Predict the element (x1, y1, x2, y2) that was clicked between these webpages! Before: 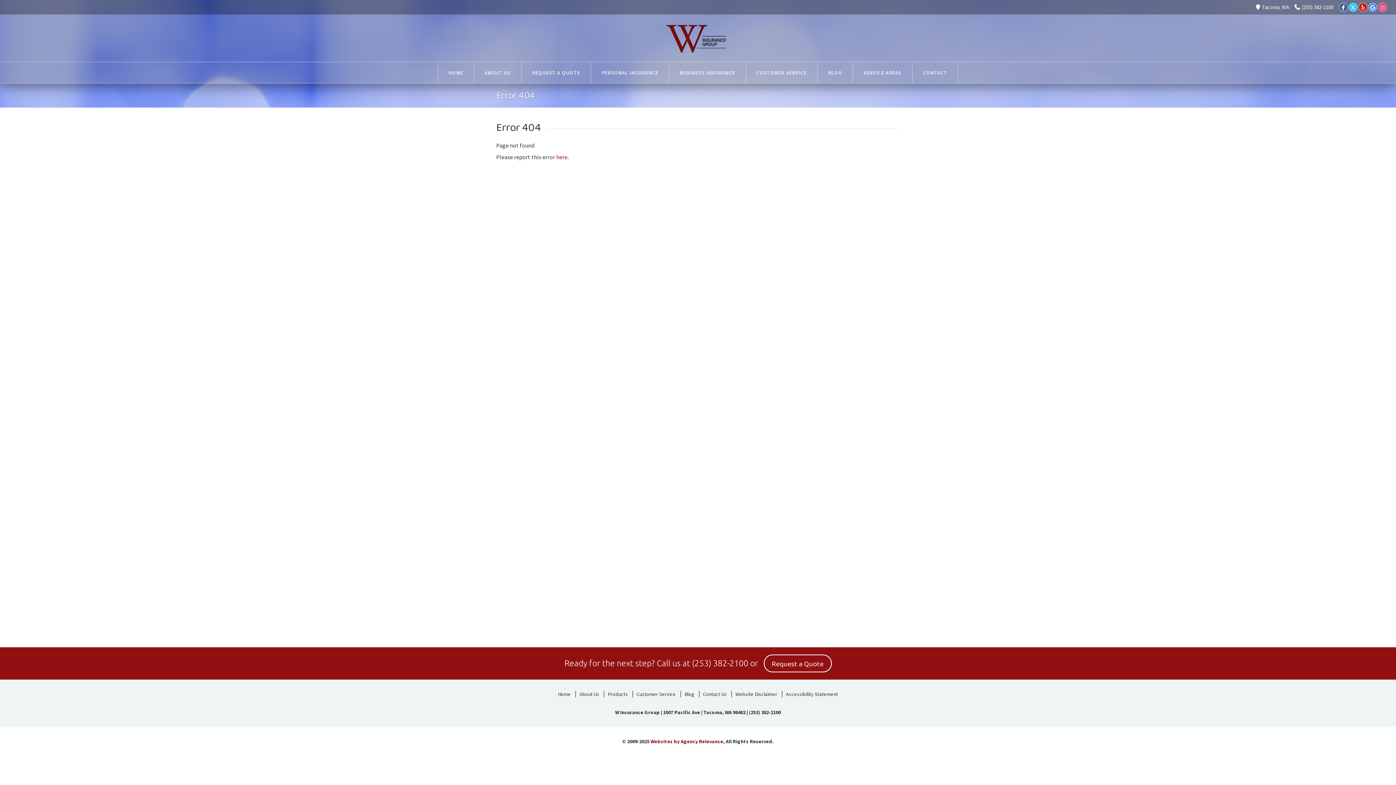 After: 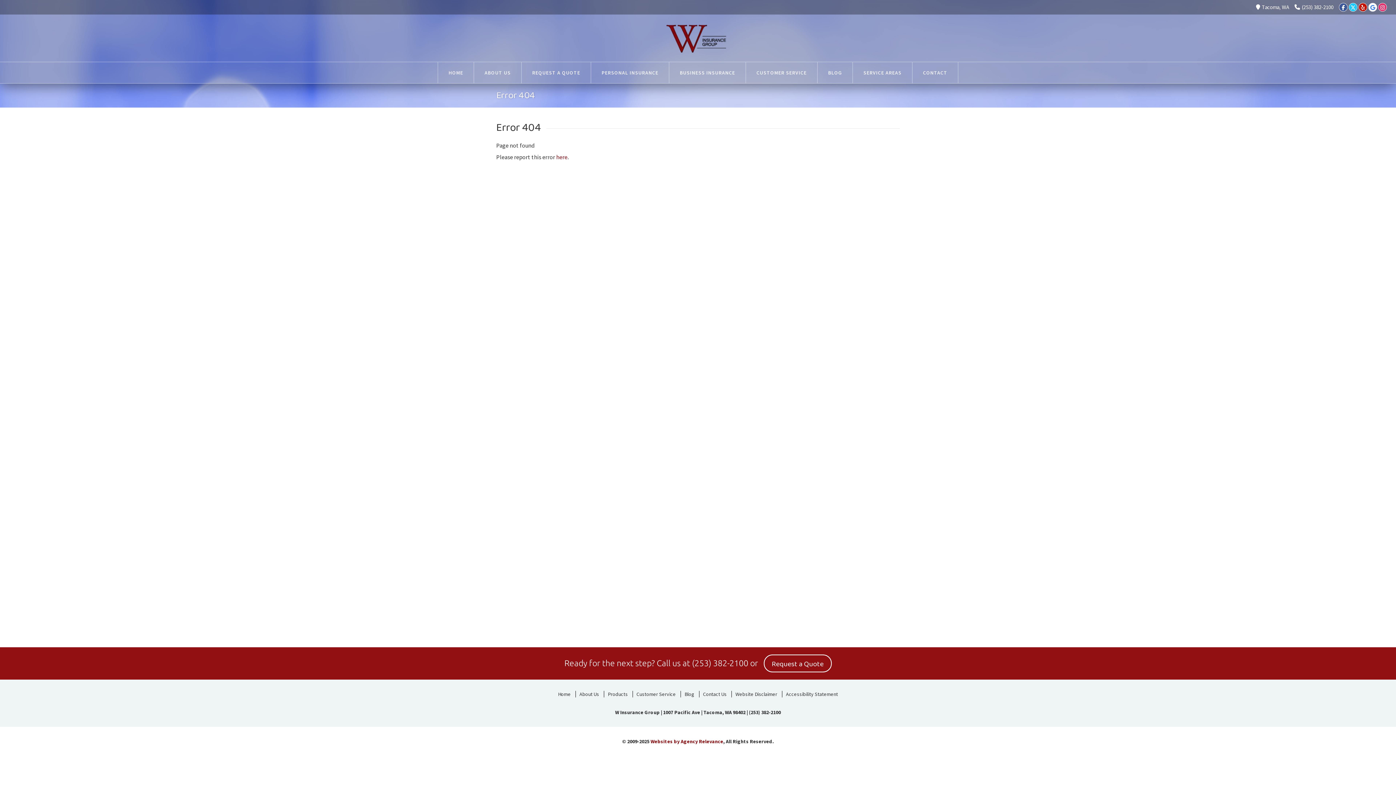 Action: bbox: (1368, 2, 1377, 11) label: Google